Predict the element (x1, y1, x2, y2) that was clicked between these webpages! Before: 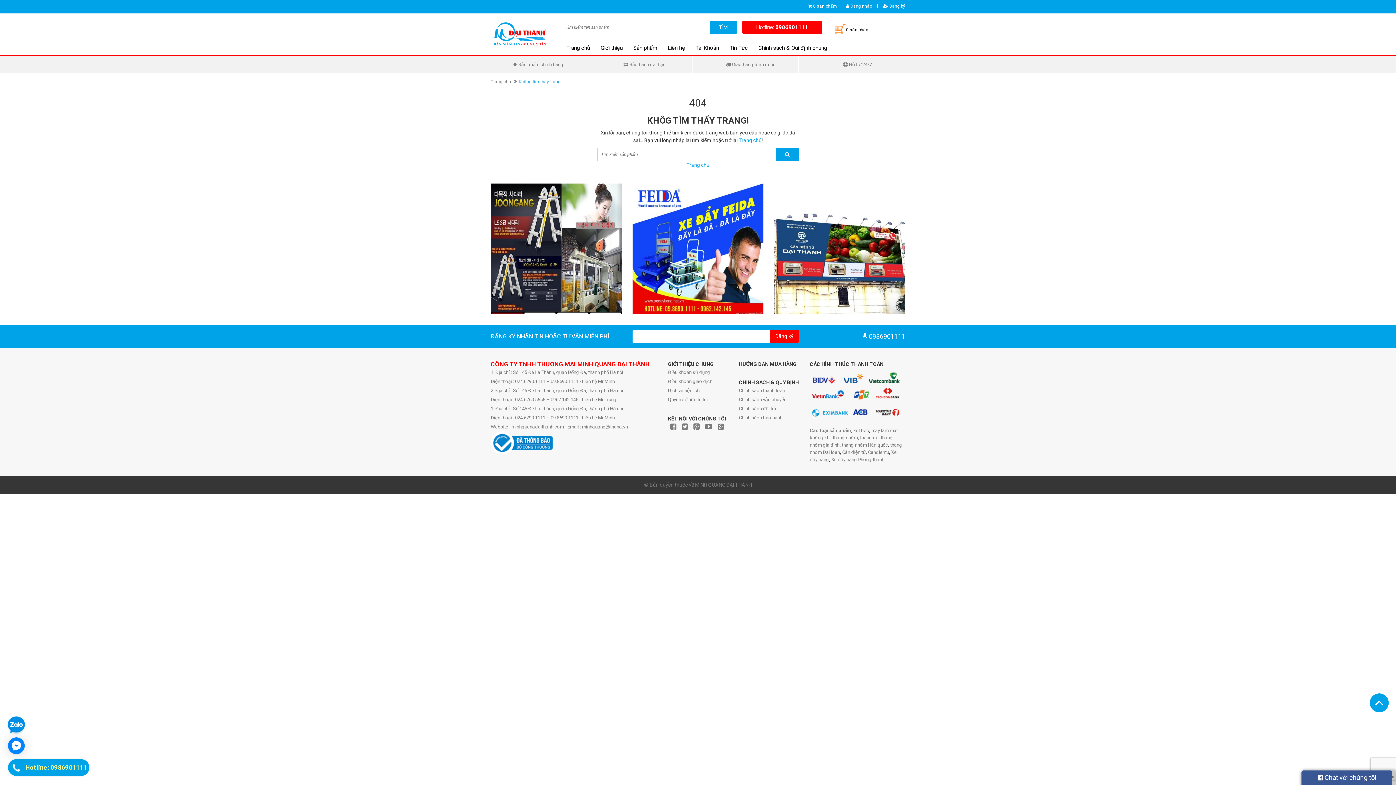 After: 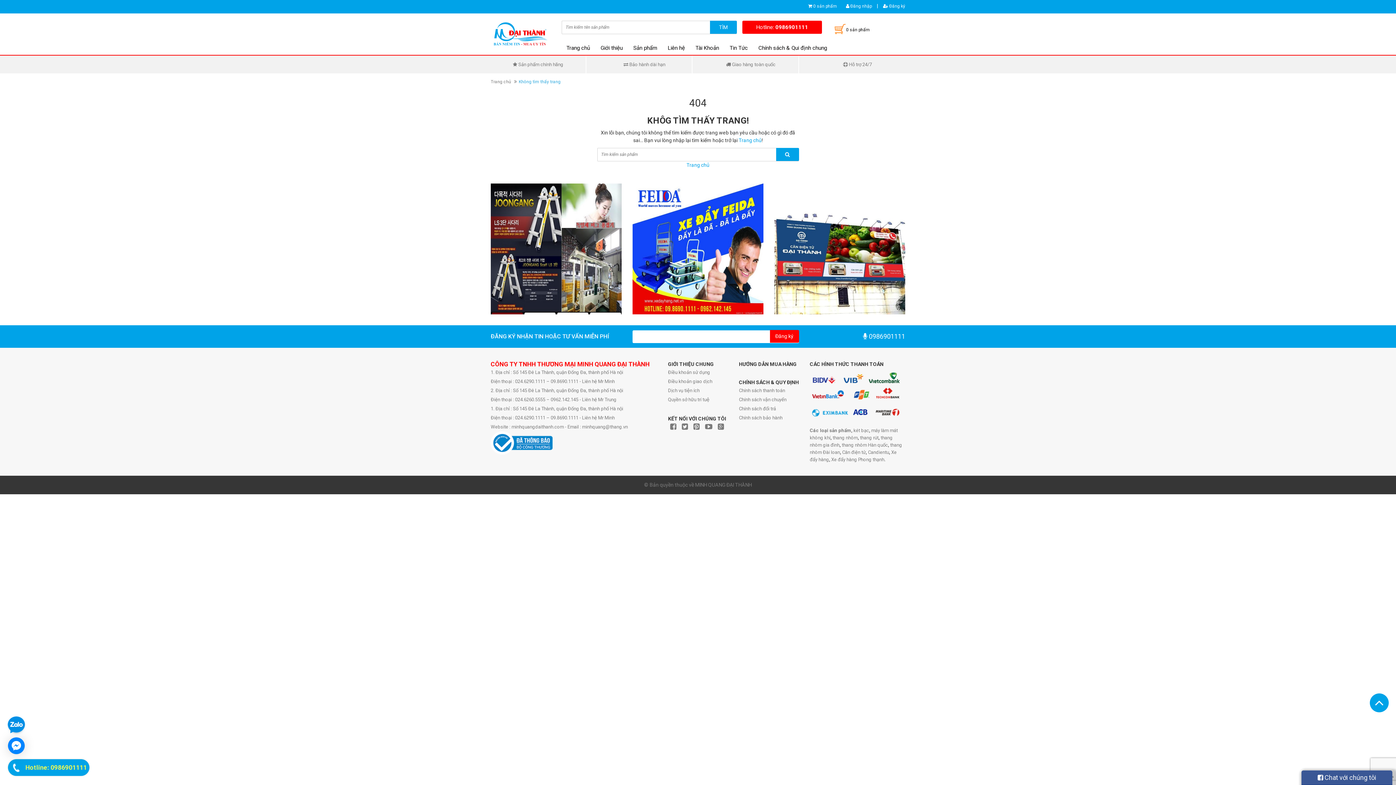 Action: bbox: (853, 428, 869, 433) label: két bạc